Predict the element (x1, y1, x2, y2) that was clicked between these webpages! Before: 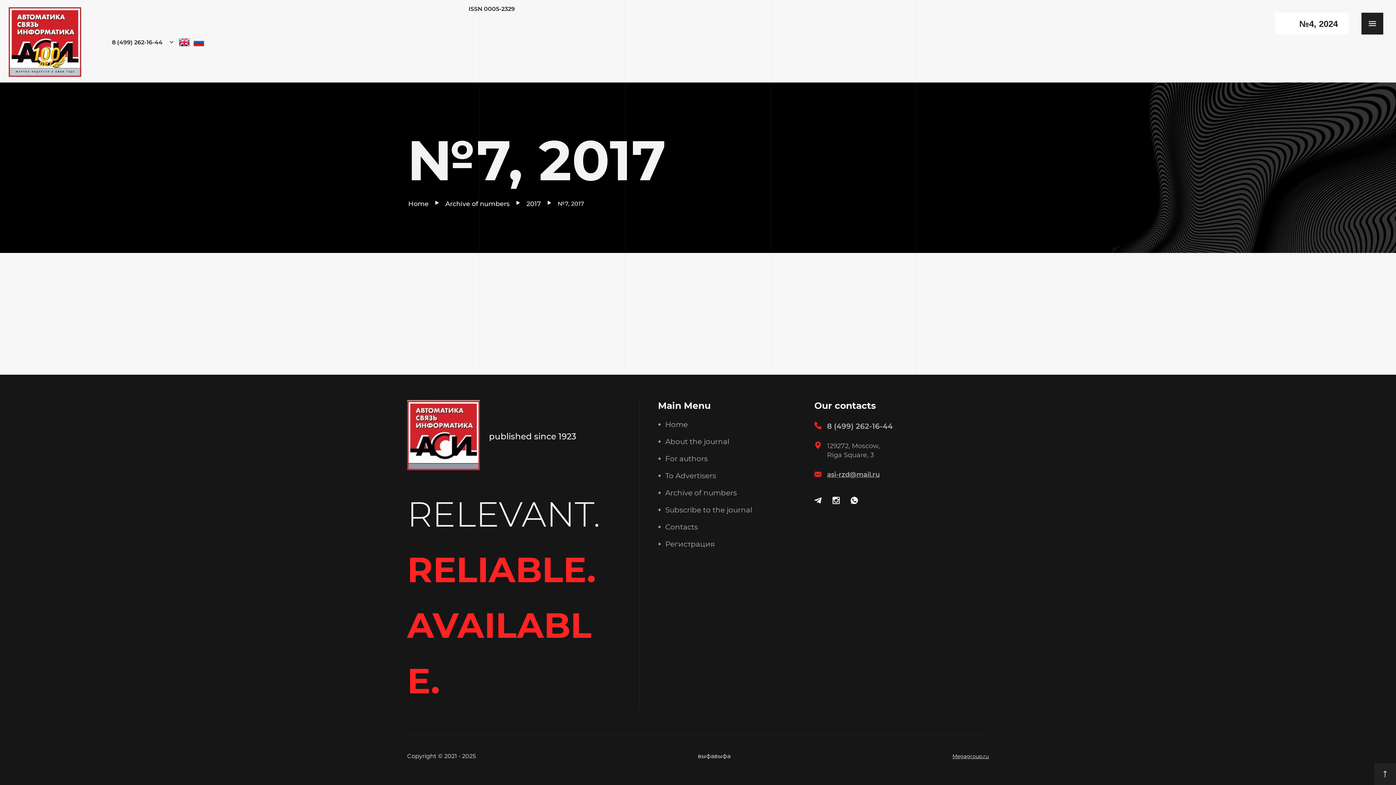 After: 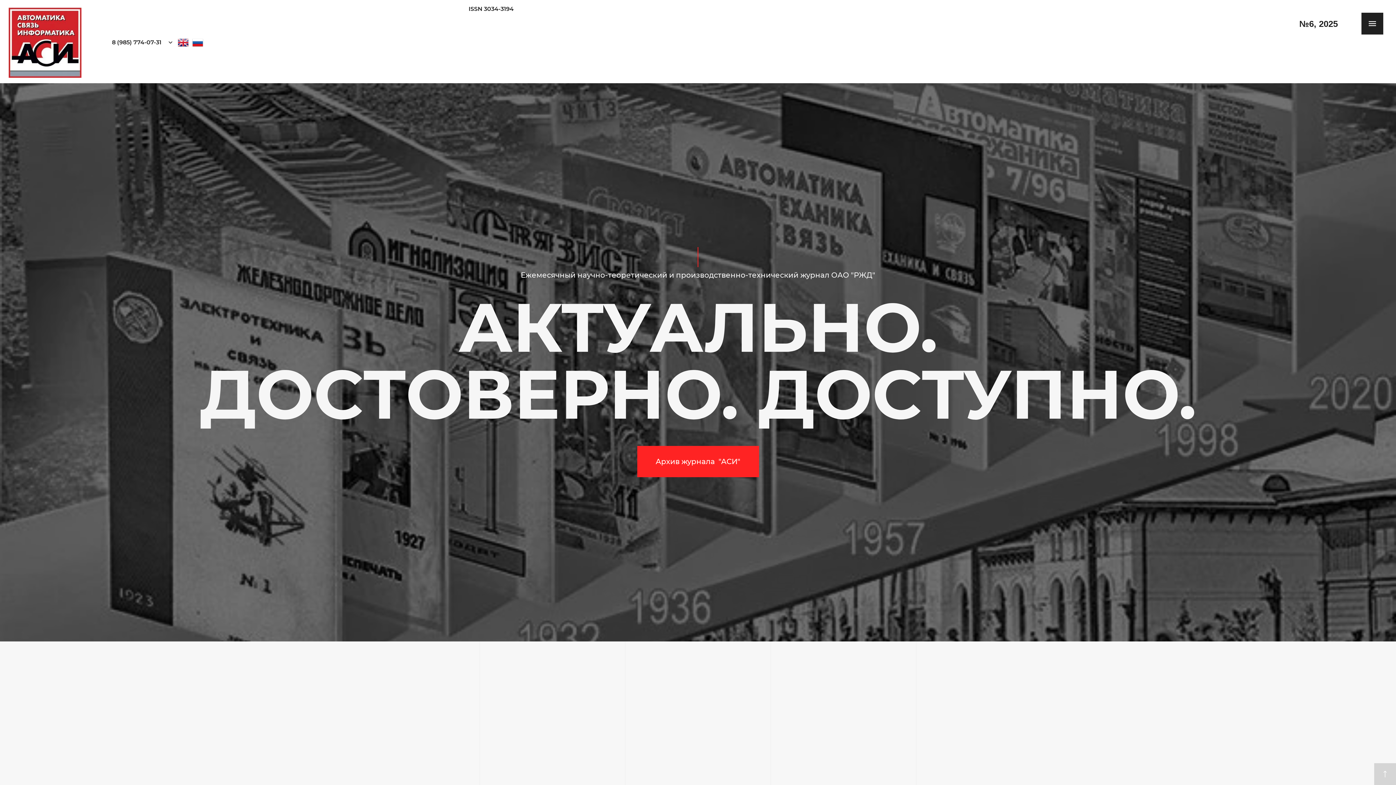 Action: label: Ссылка bbox: (193, 36, 204, 47)